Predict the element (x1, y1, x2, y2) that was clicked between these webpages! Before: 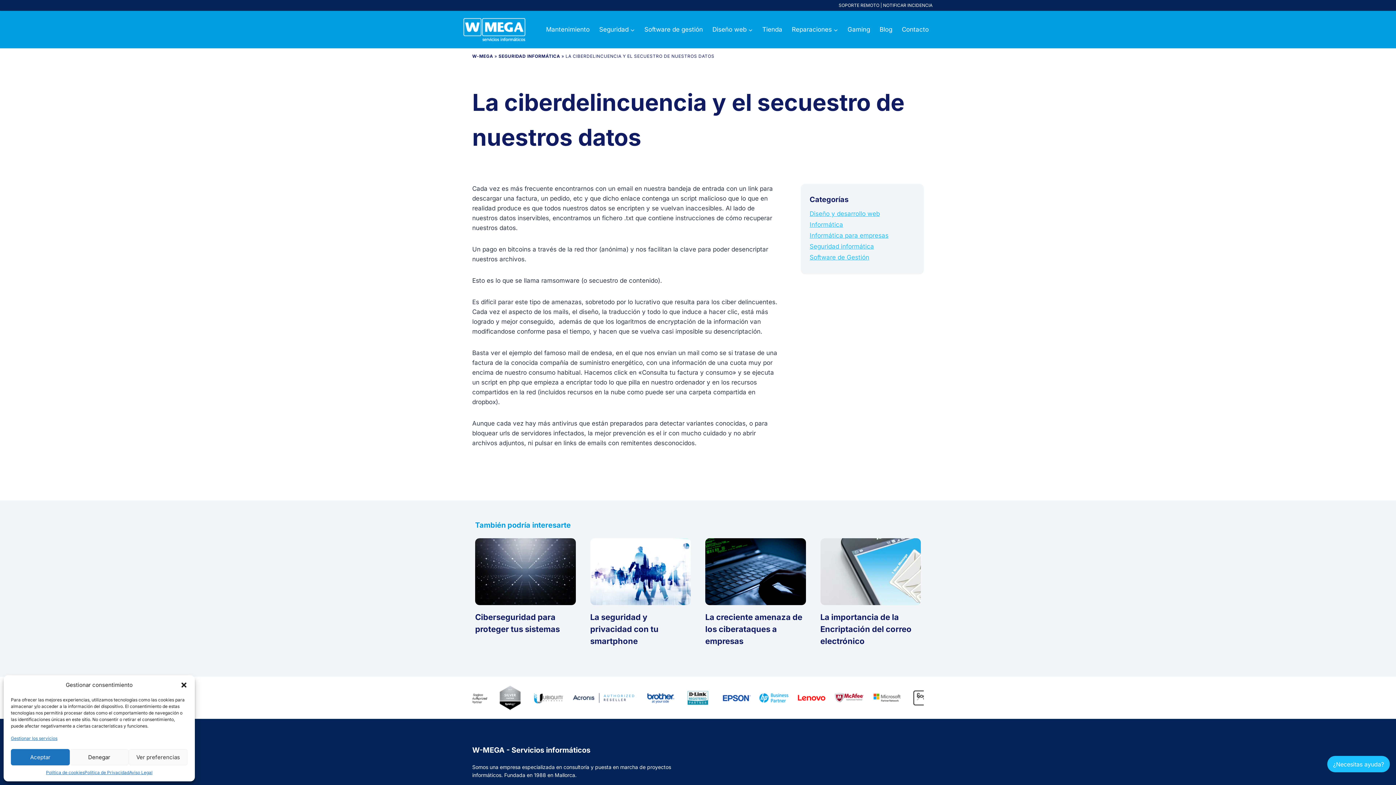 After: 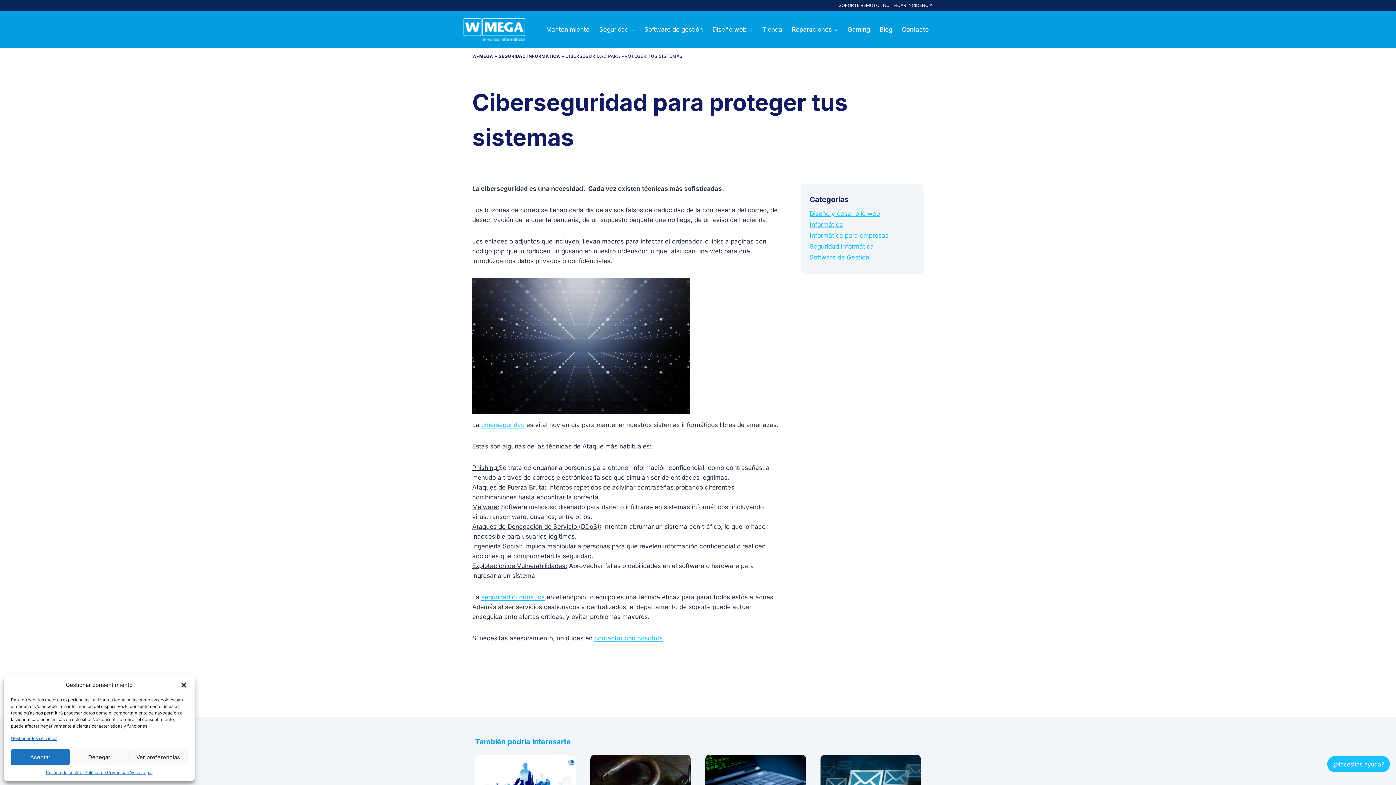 Action: bbox: (475, 538, 575, 605)